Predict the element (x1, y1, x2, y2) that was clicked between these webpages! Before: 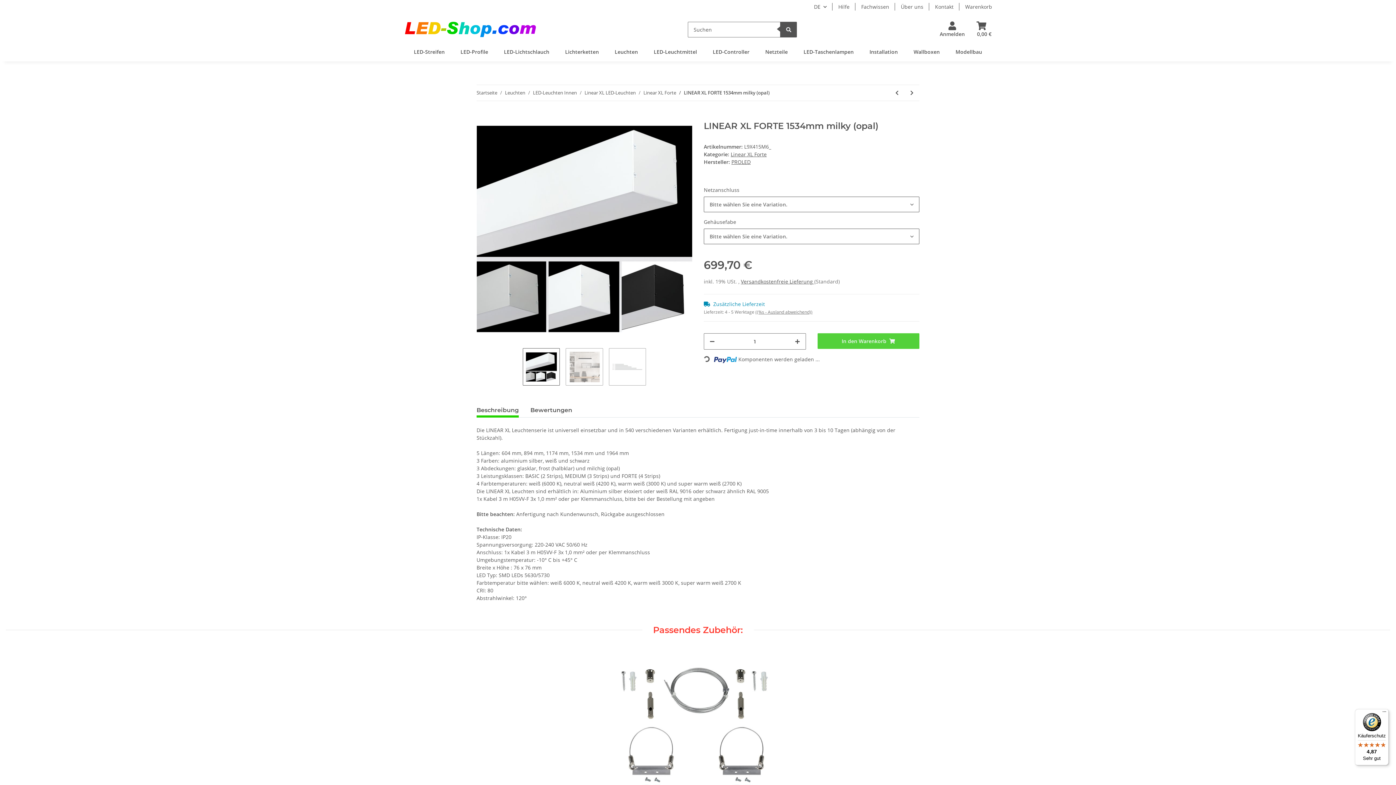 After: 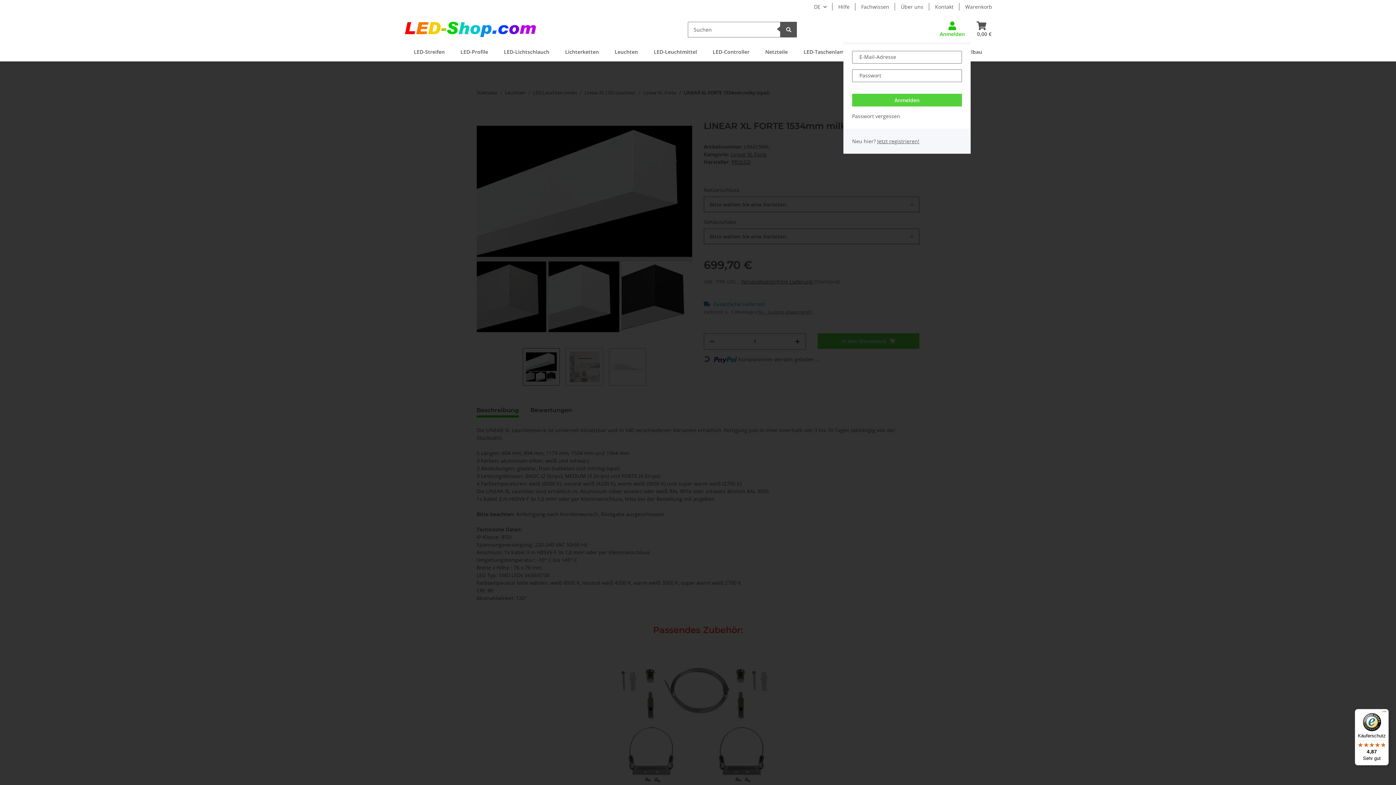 Action: bbox: (934, 17, 970, 42) label: Mein Konto